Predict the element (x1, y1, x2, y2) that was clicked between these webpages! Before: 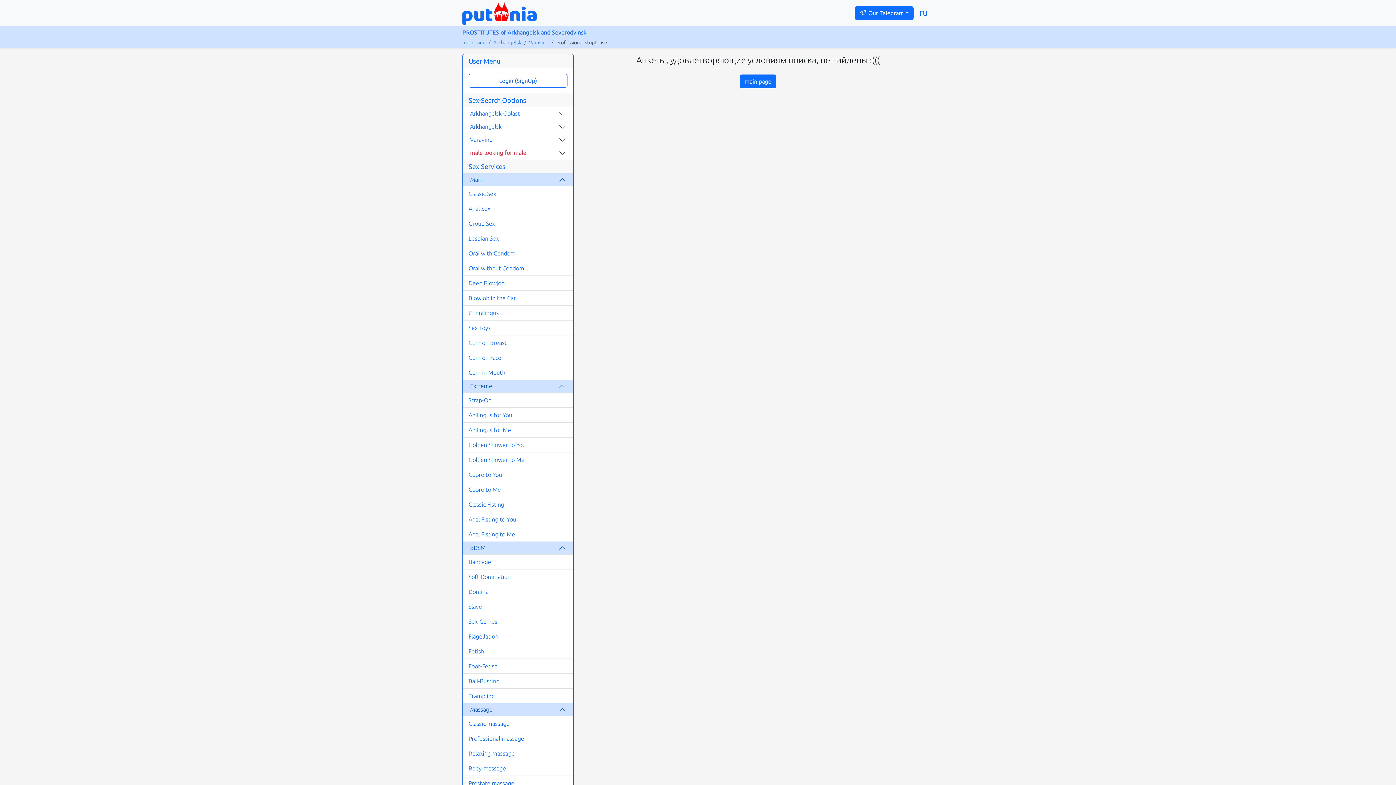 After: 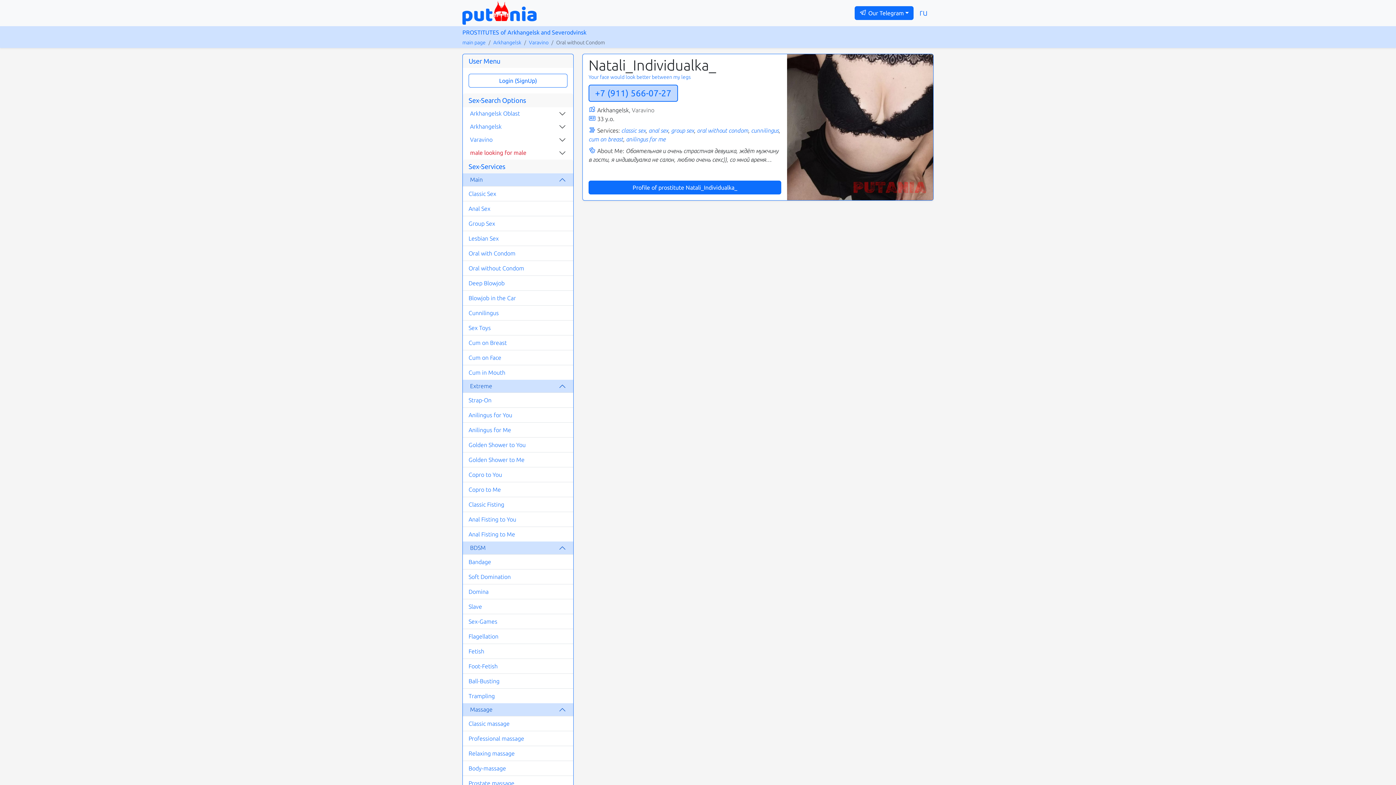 Action: label: Oral without Condom bbox: (468, 265, 524, 271)